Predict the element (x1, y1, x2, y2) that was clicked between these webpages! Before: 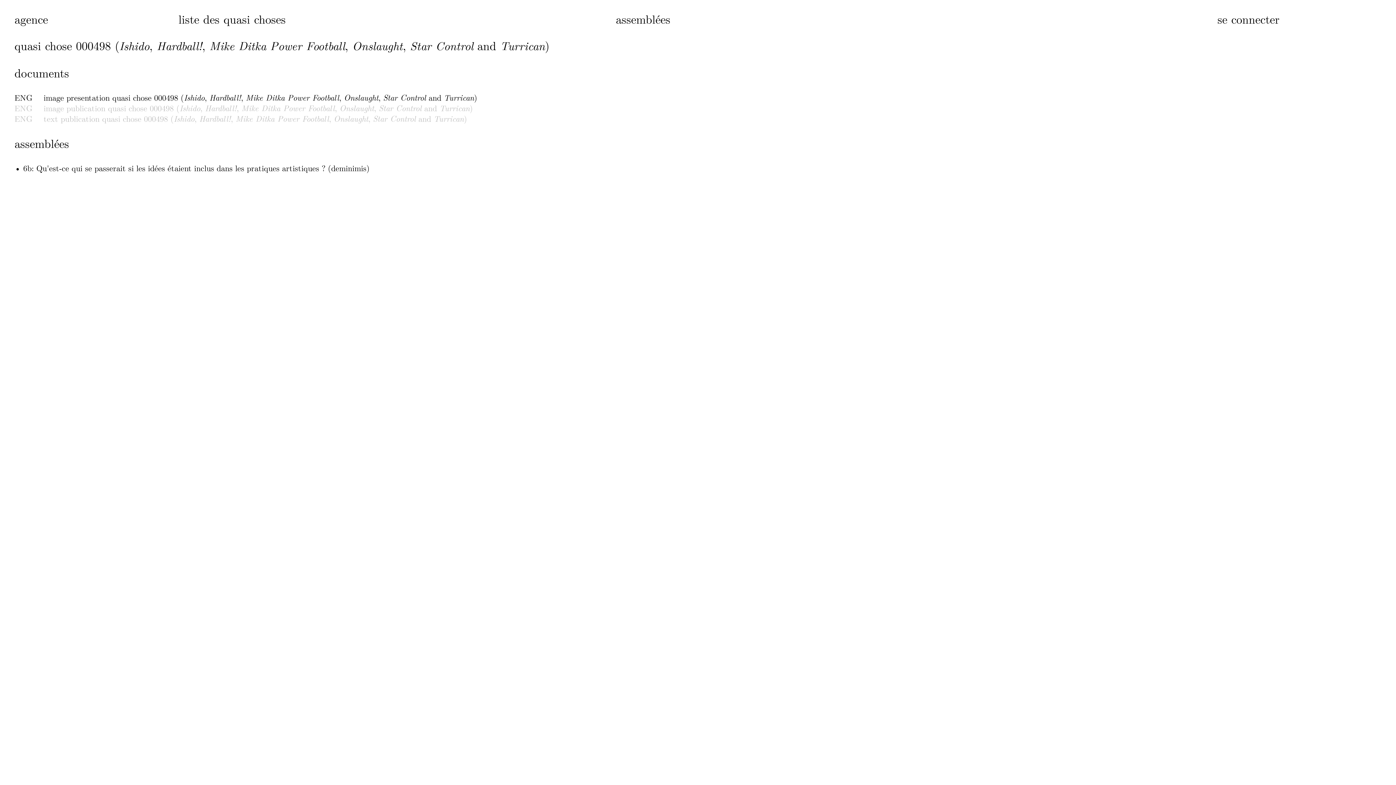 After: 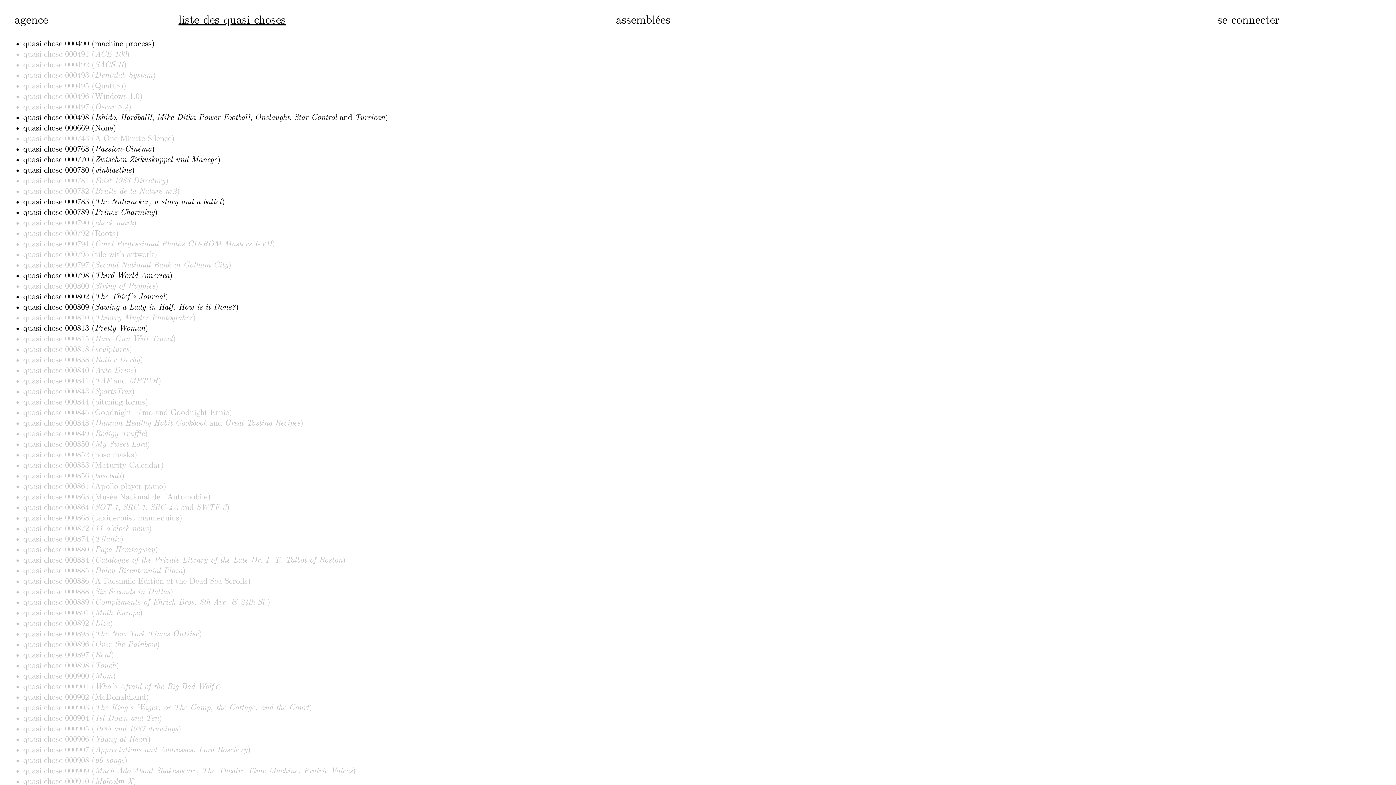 Action: label: liste des quasi choses bbox: (178, 11, 285, 26)